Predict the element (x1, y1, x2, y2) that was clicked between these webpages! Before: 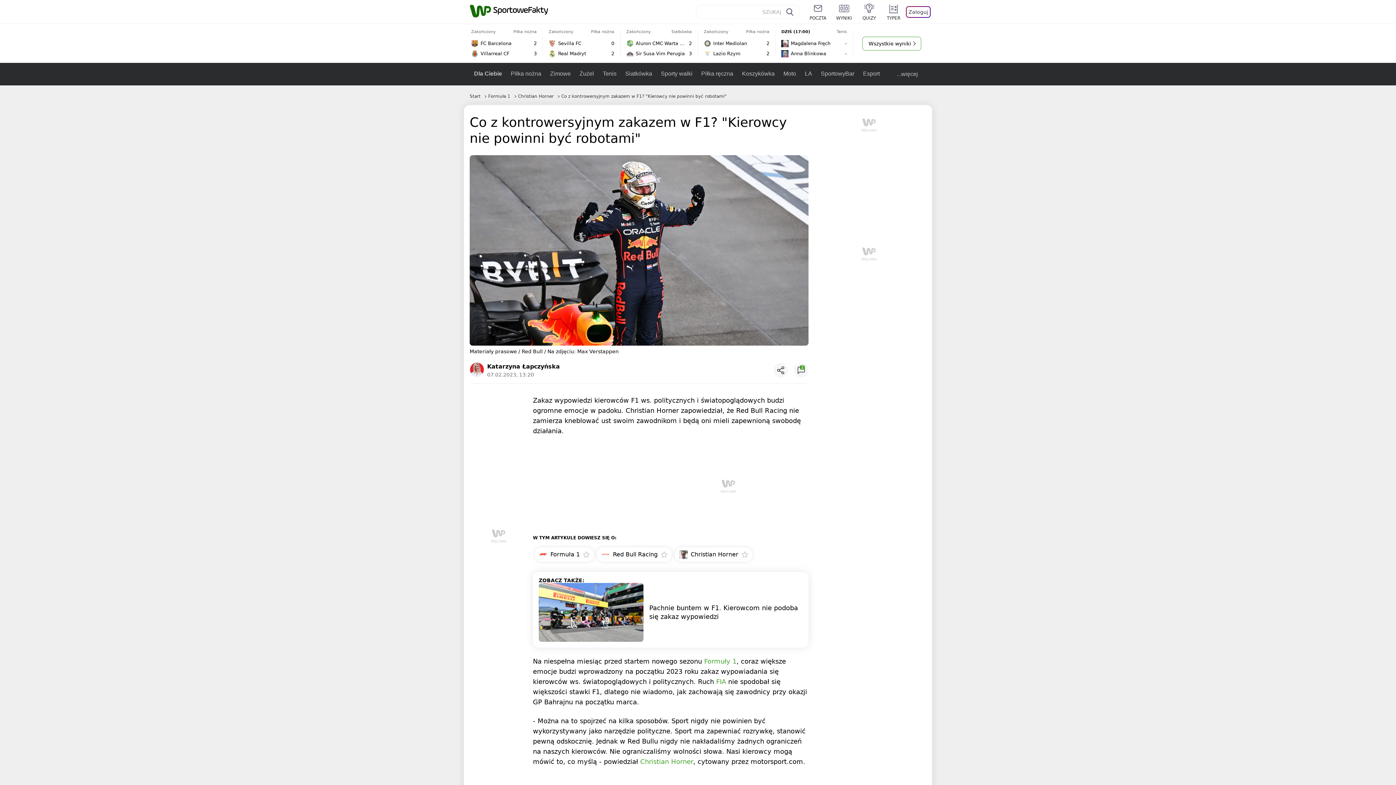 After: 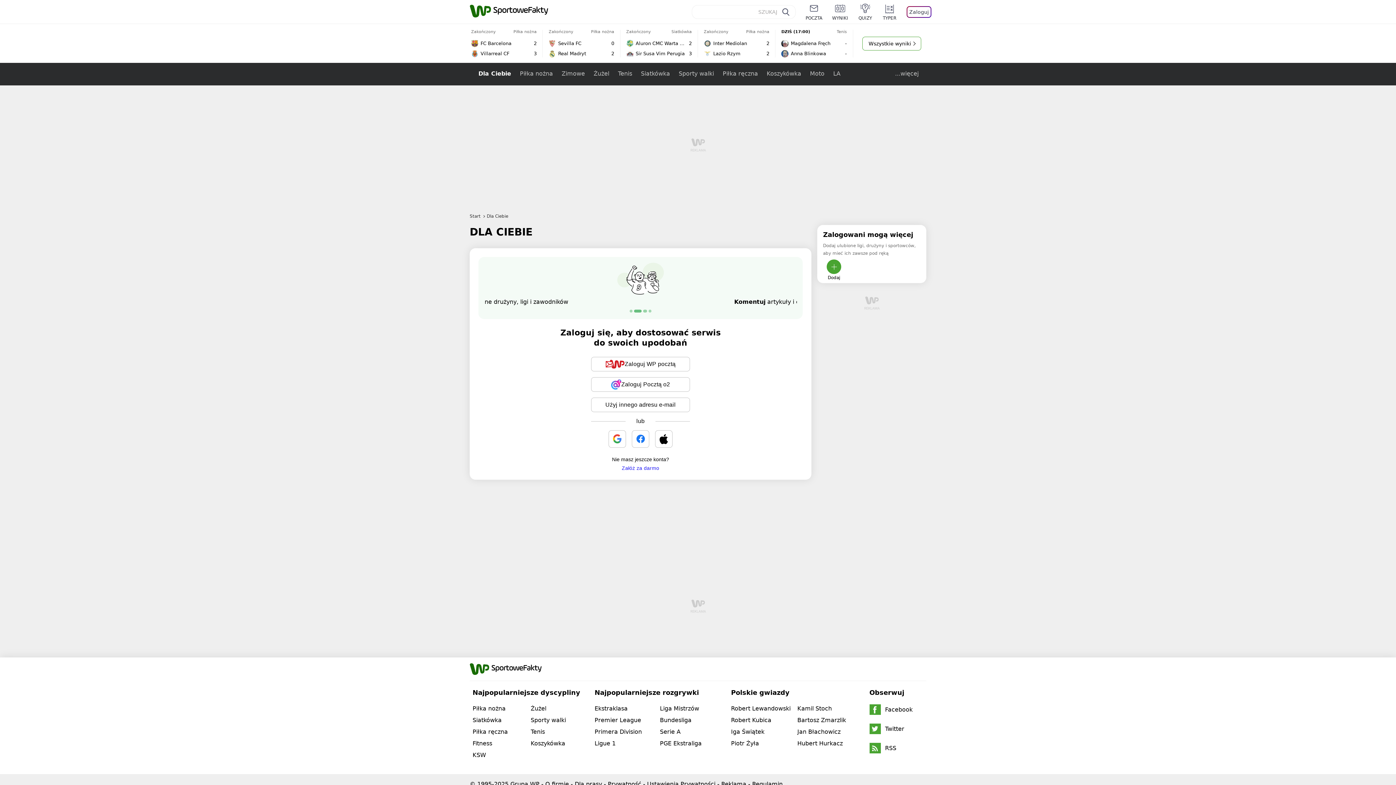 Action: bbox: (469, 62, 506, 85) label: Dla Ciebie